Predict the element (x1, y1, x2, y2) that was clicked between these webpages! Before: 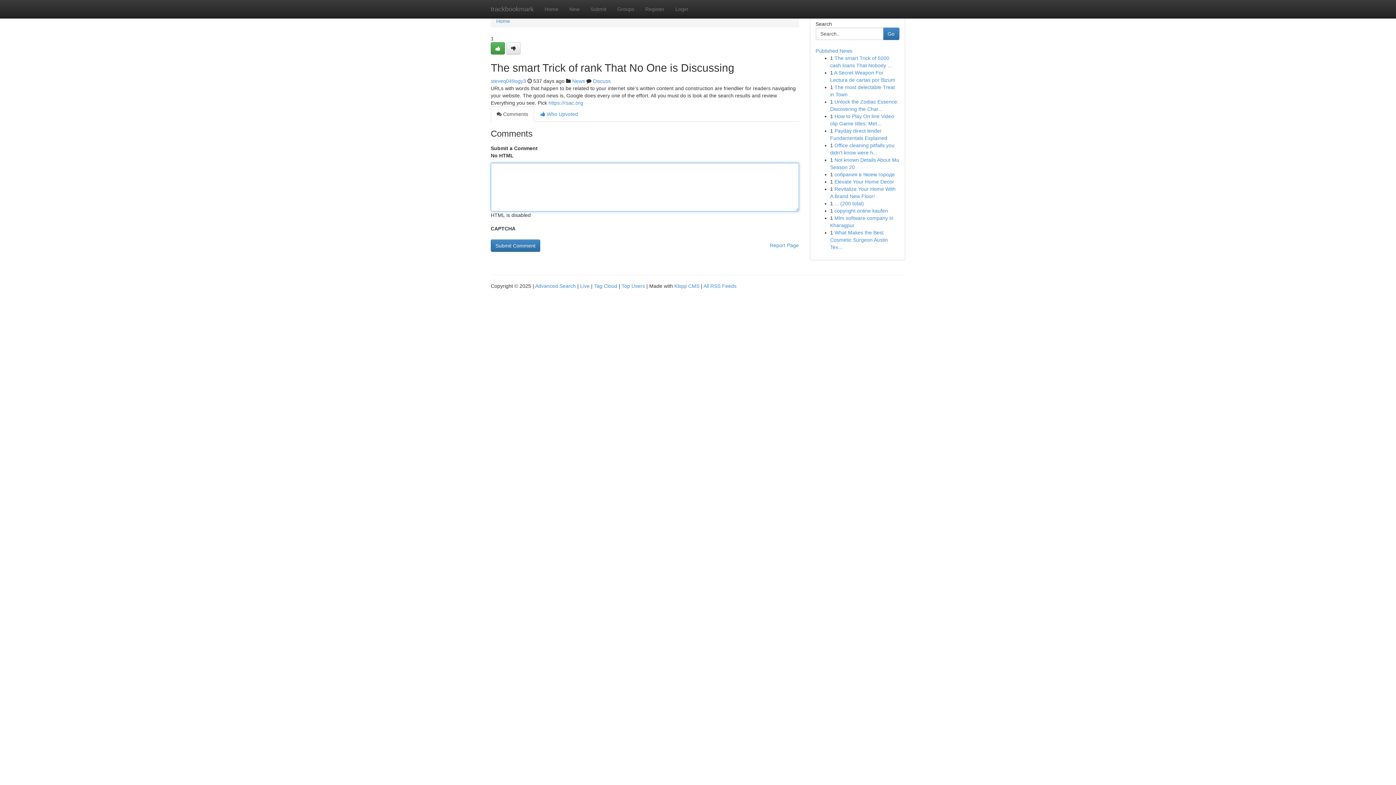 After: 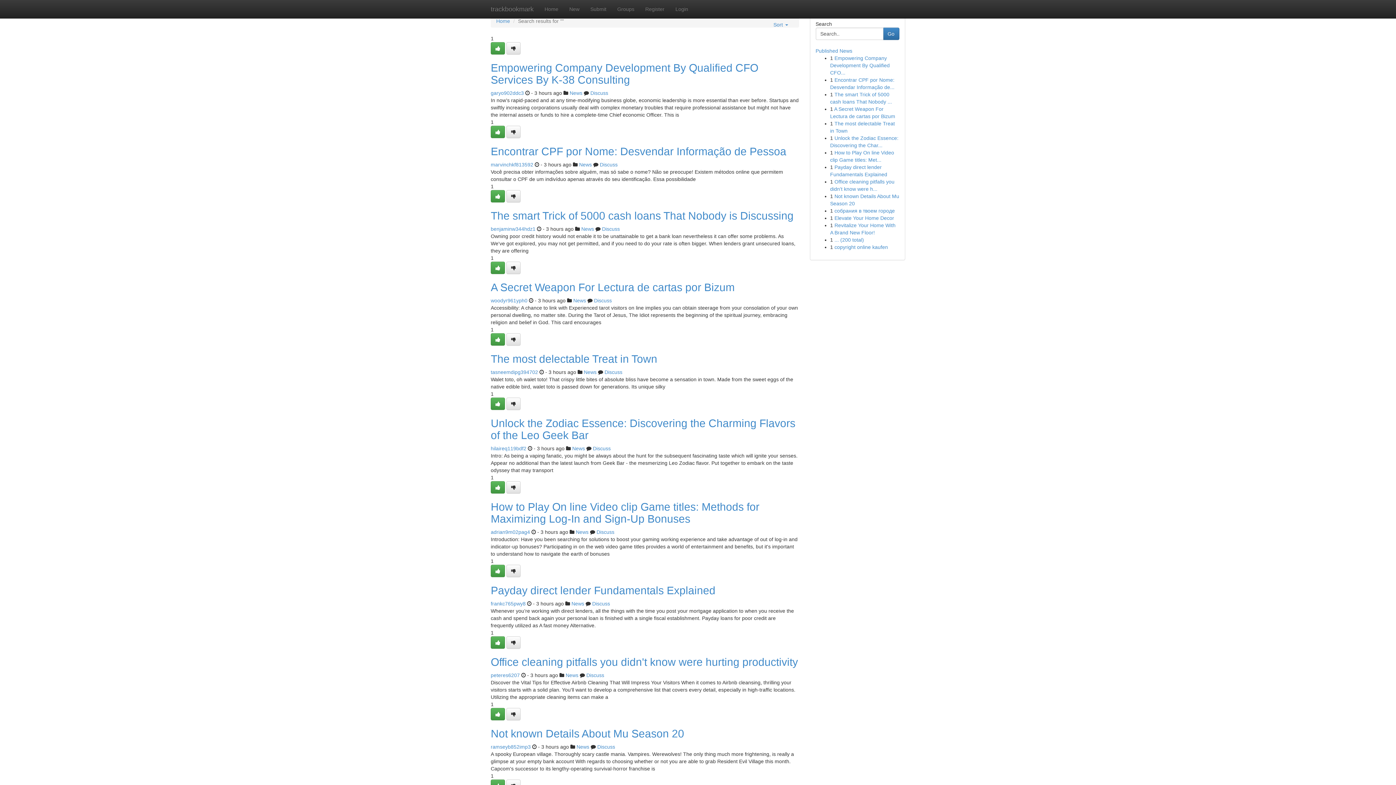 Action: label: Advanced Search bbox: (535, 283, 576, 289)